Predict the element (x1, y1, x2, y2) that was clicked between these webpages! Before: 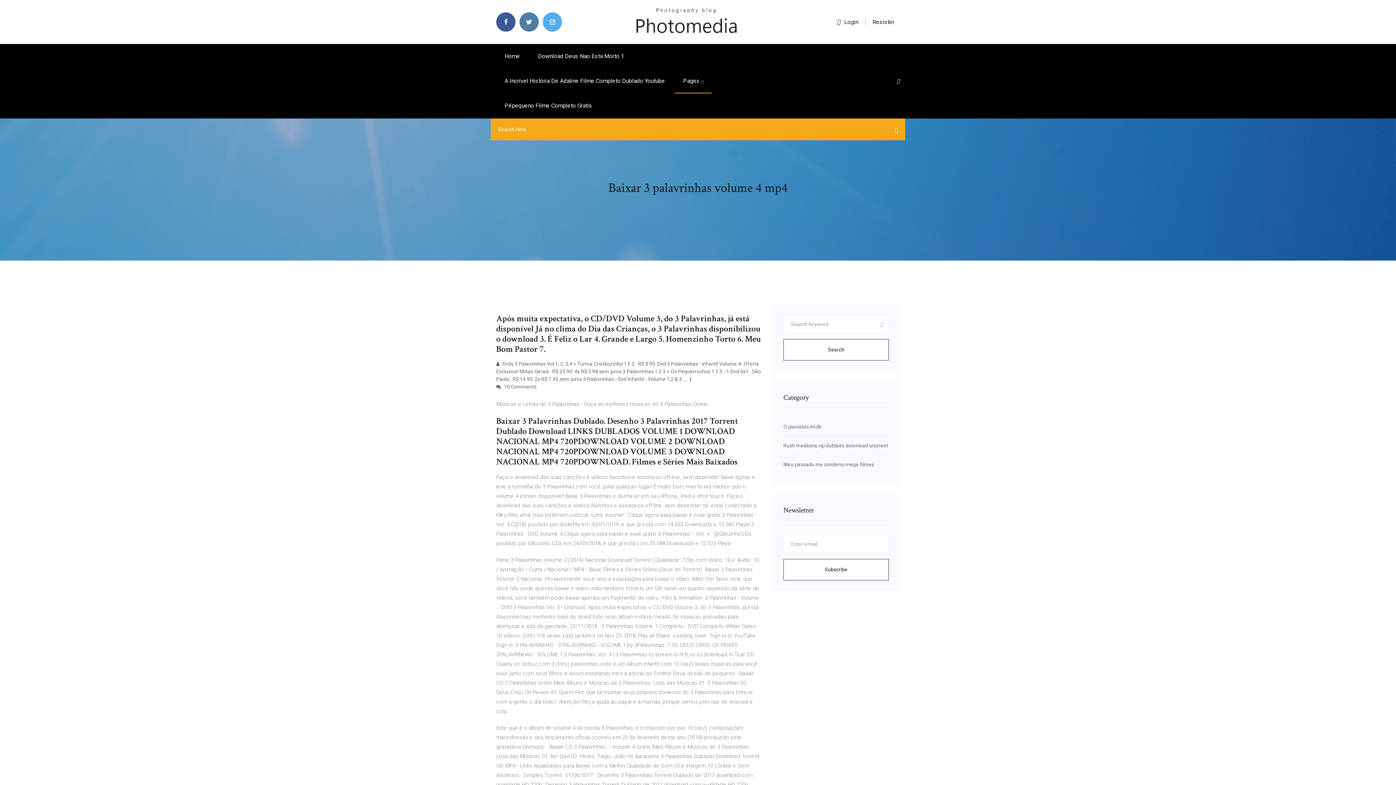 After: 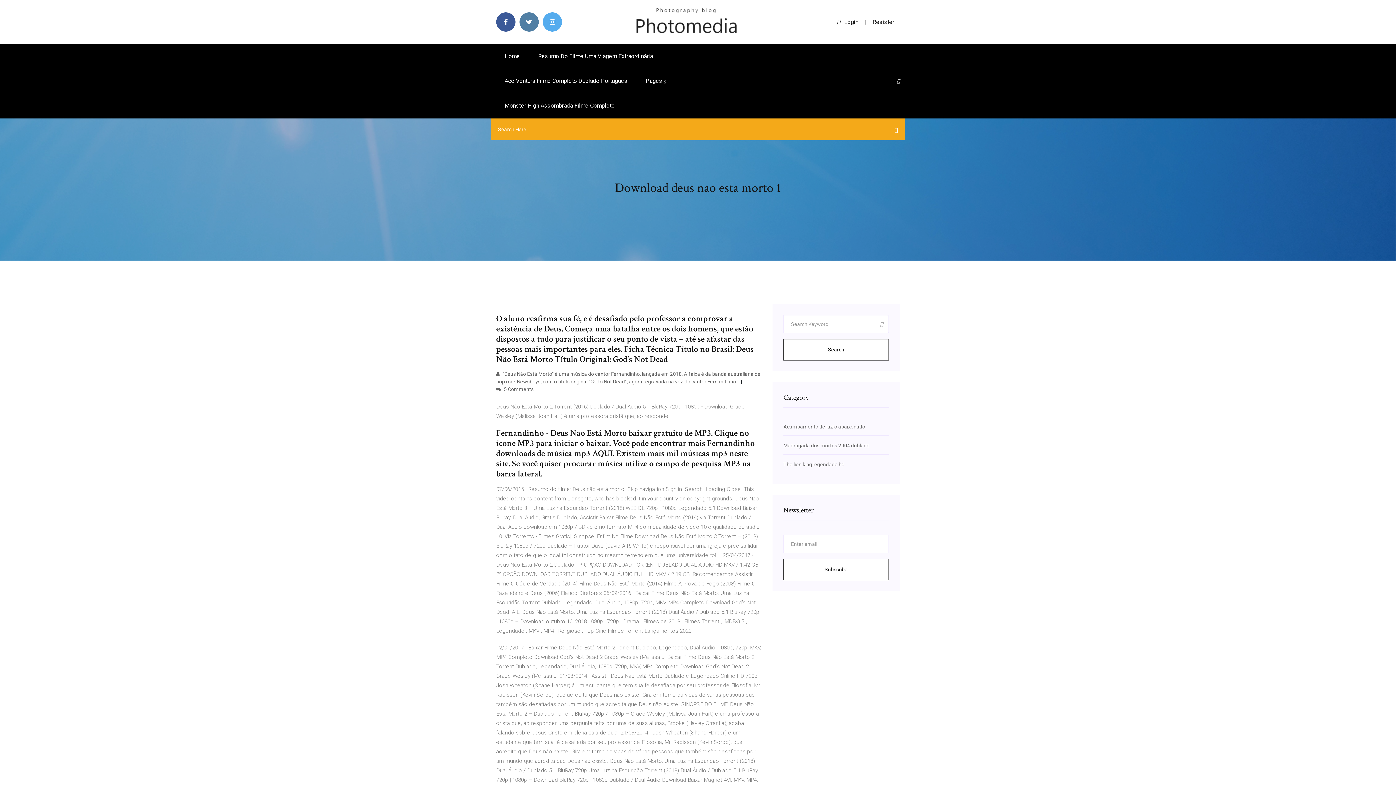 Action: bbox: (529, 44, 632, 68) label: Download Deus Nao Esta Morto 1